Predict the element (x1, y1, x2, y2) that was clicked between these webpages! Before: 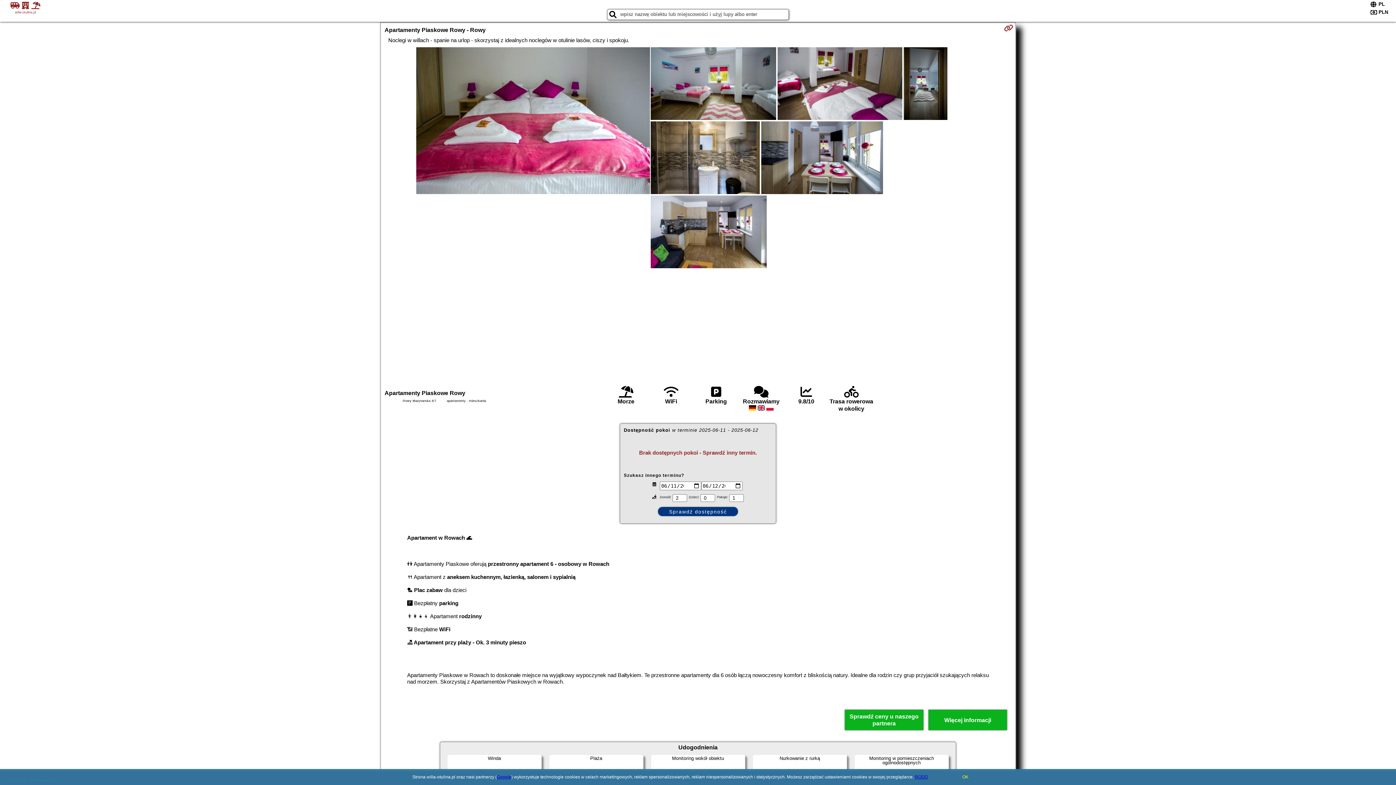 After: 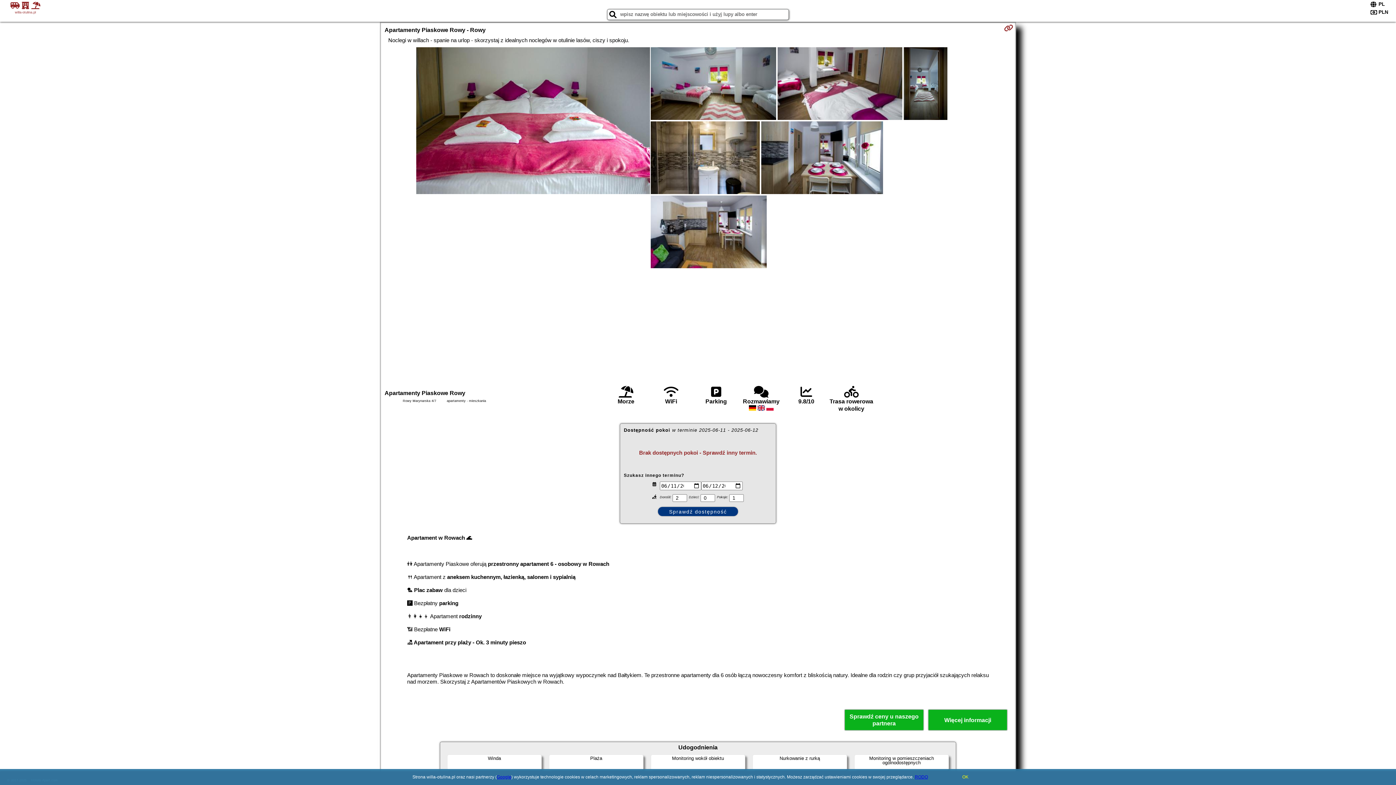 Action: label: RODO bbox: (915, 774, 928, 780)